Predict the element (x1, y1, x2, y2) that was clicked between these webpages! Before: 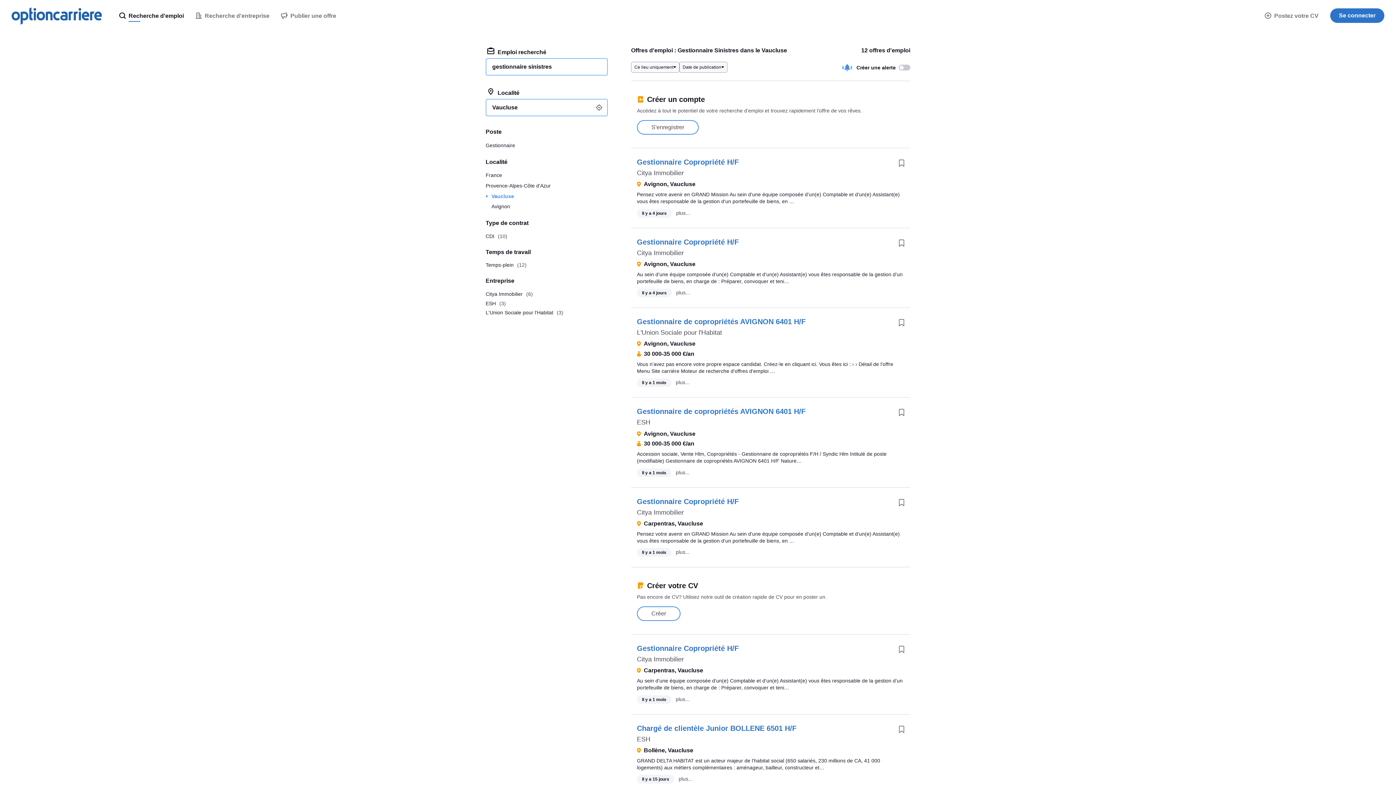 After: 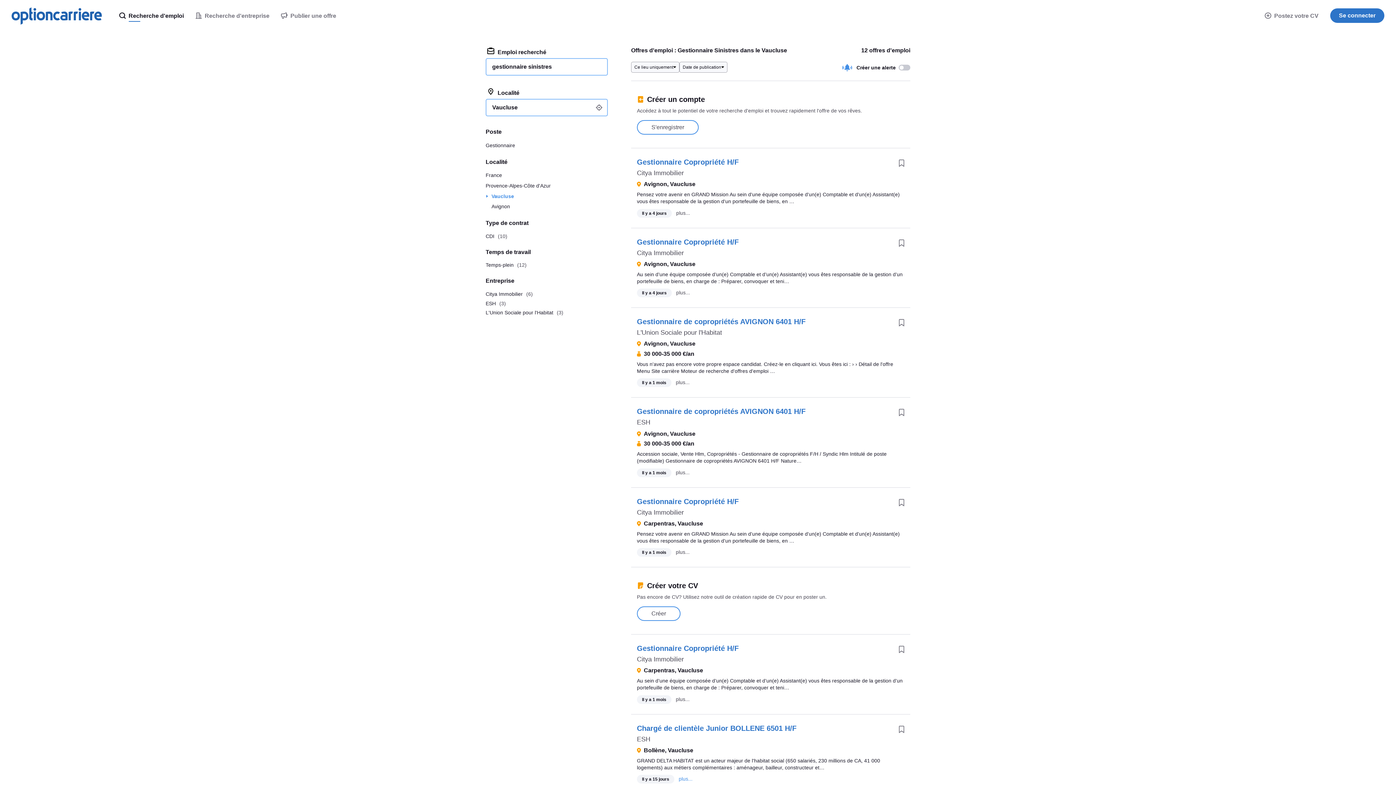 Action: bbox: (678, 776, 692, 782) label: plus...